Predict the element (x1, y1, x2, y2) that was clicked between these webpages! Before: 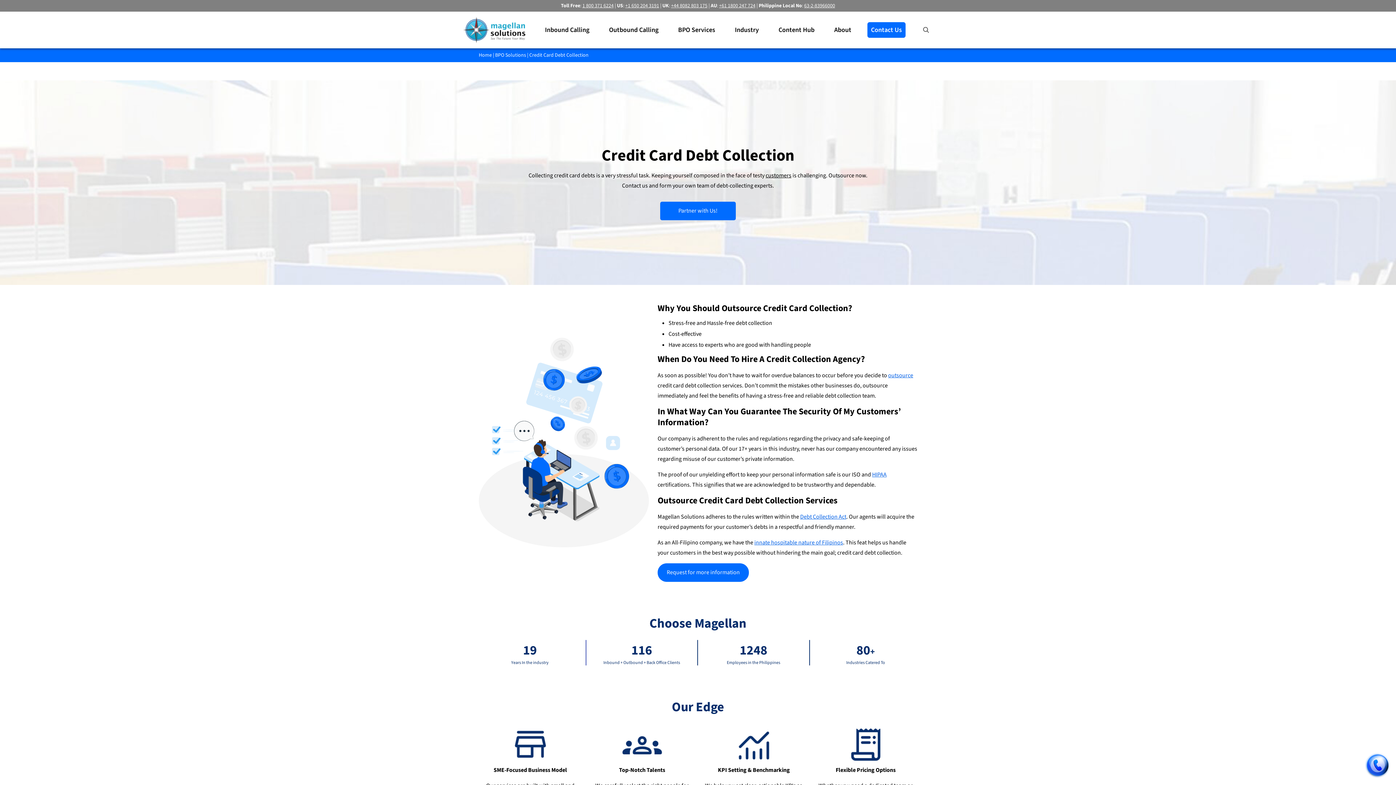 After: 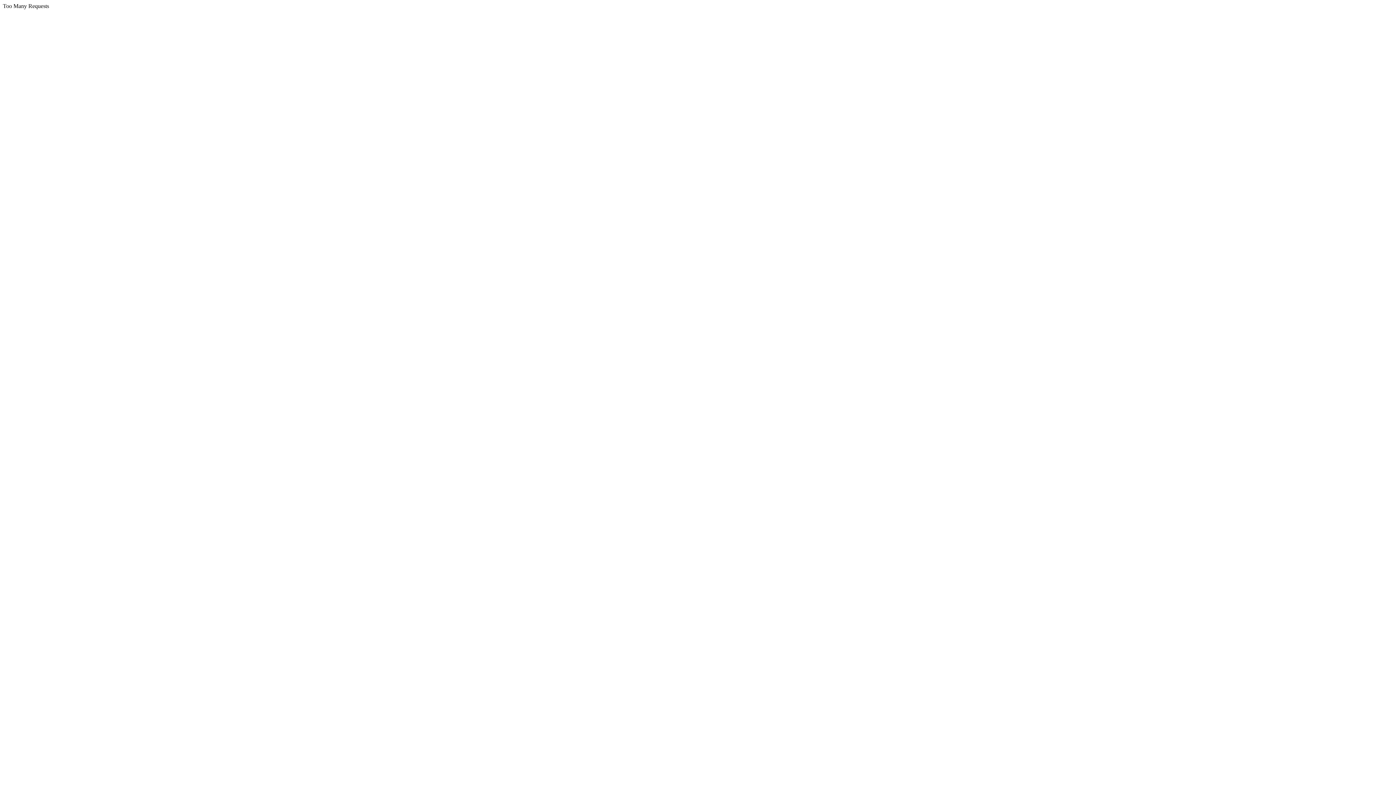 Action: bbox: (888, 371, 913, 379) label: outsource